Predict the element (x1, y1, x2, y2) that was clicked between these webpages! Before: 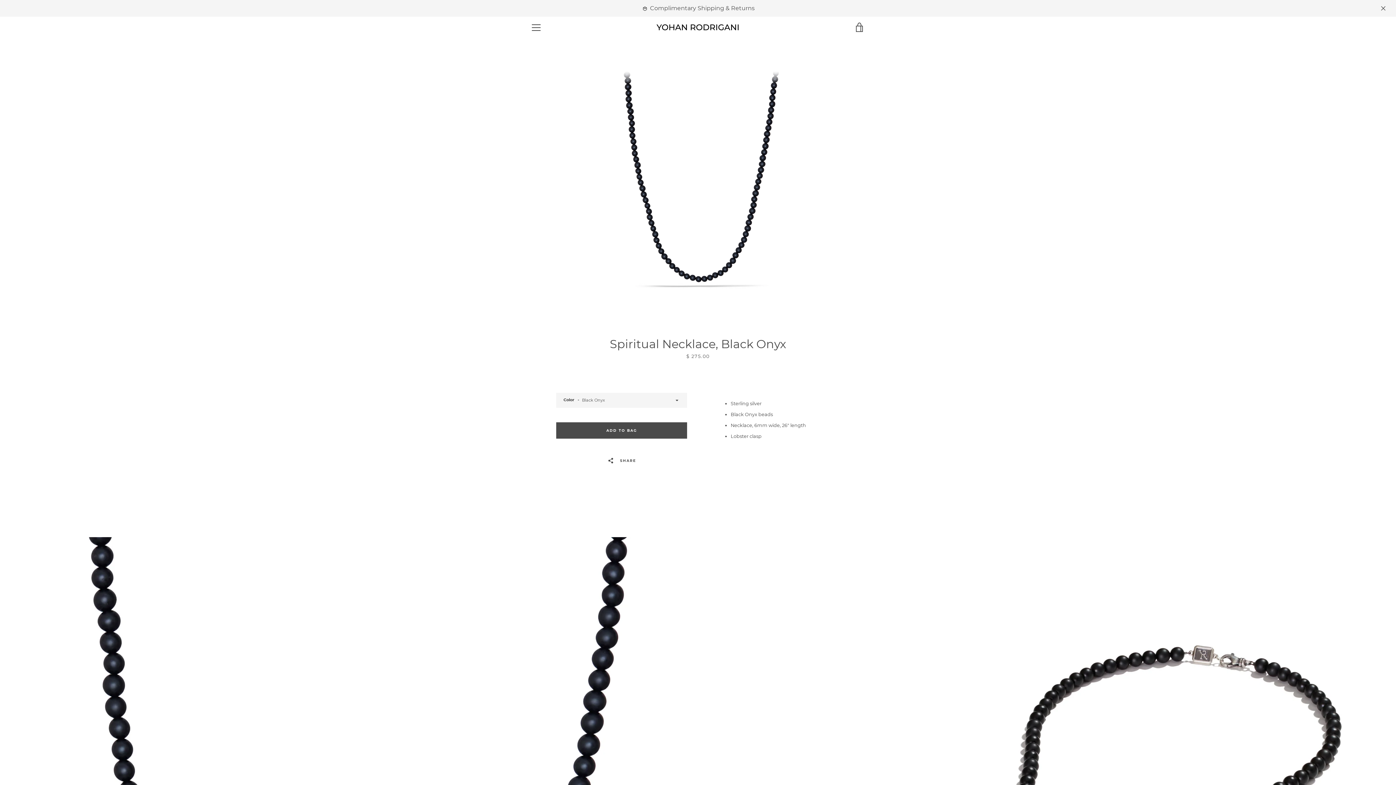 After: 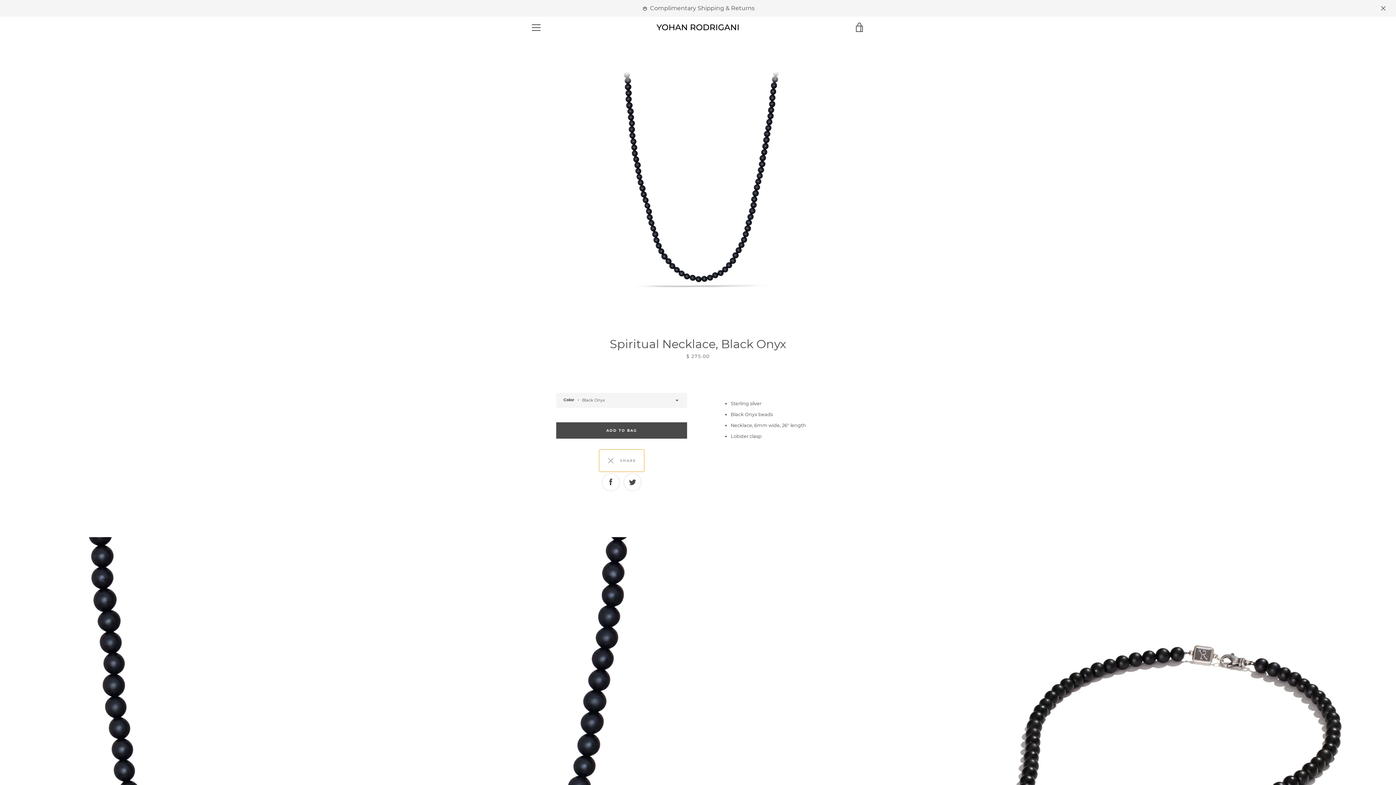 Action: label:   SHARE bbox: (599, 449, 644, 471)